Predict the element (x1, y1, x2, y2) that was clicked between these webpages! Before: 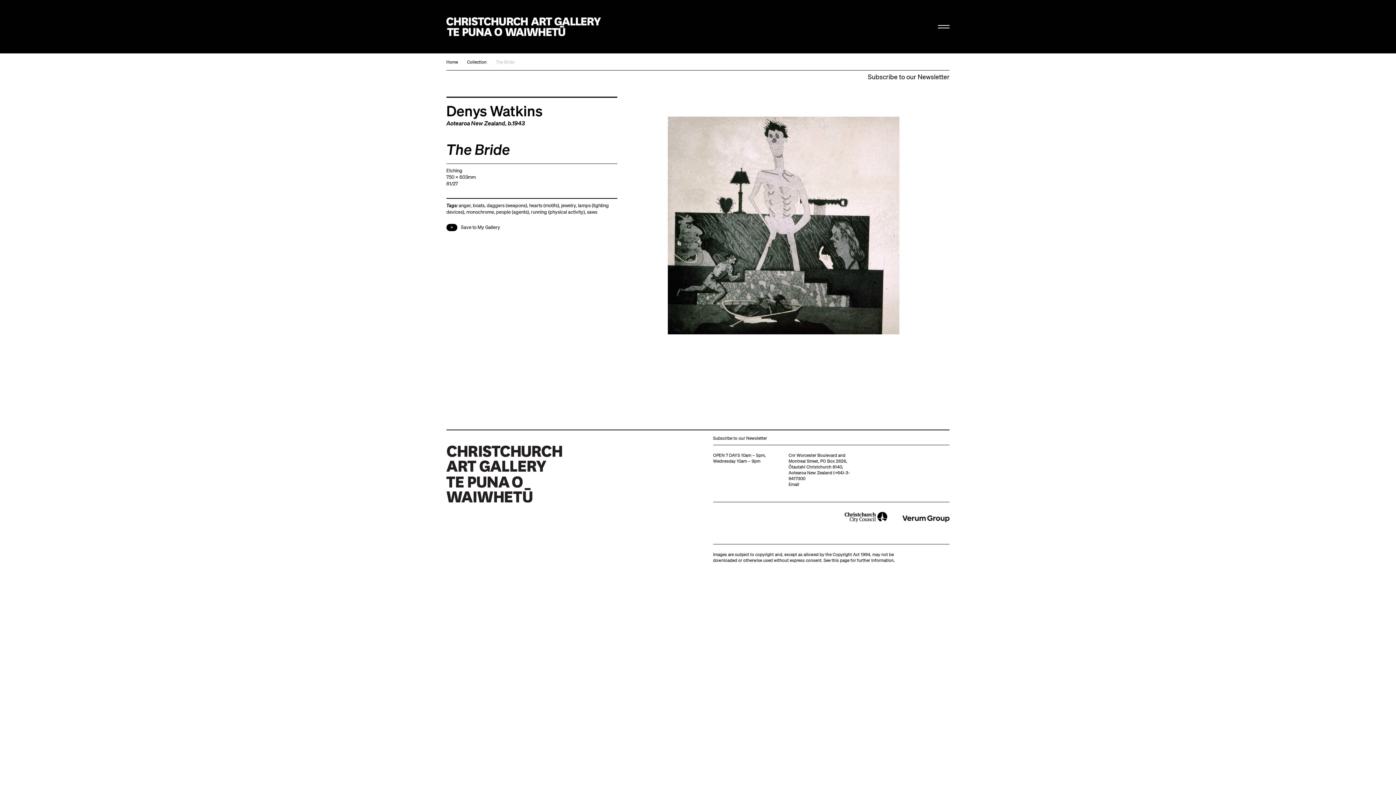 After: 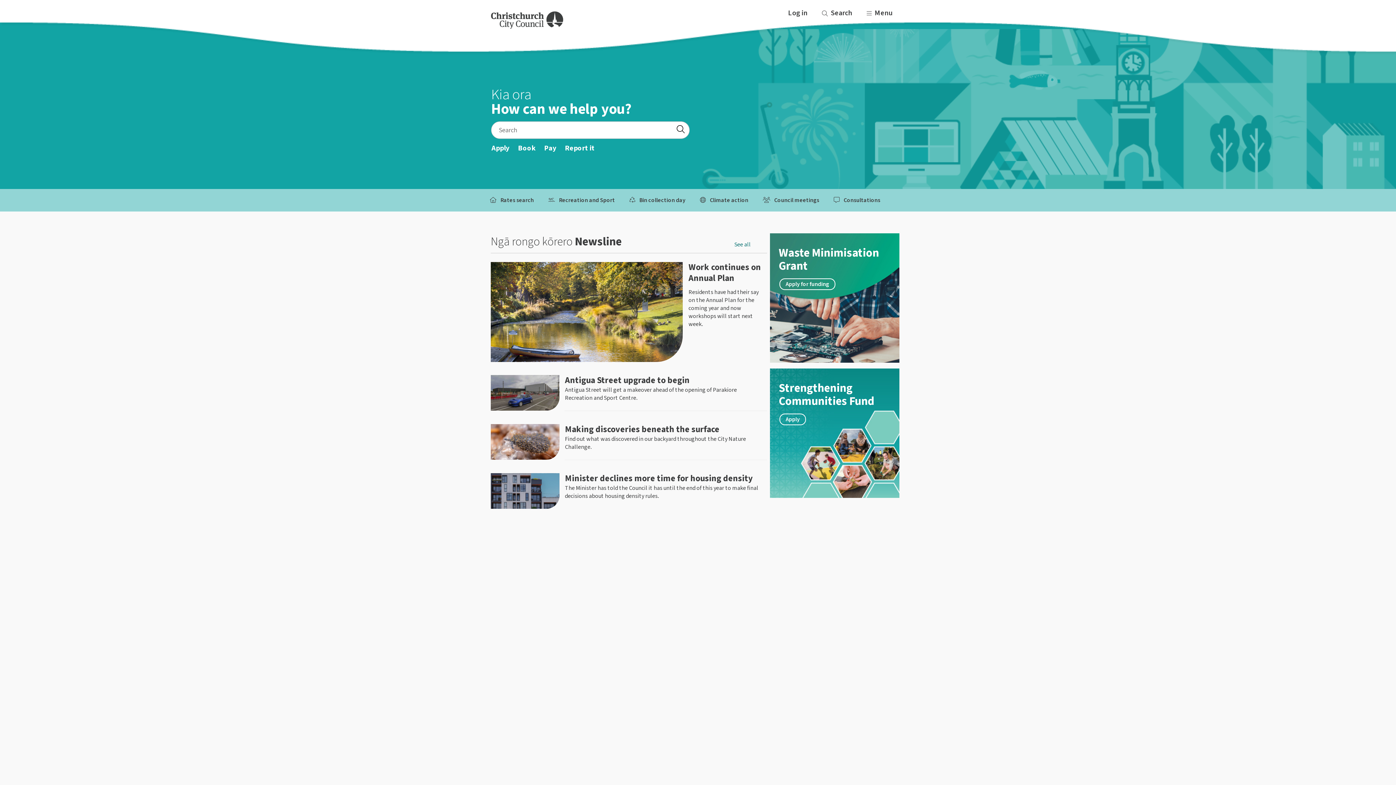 Action: label:   bbox: (843, 507, 888, 522)